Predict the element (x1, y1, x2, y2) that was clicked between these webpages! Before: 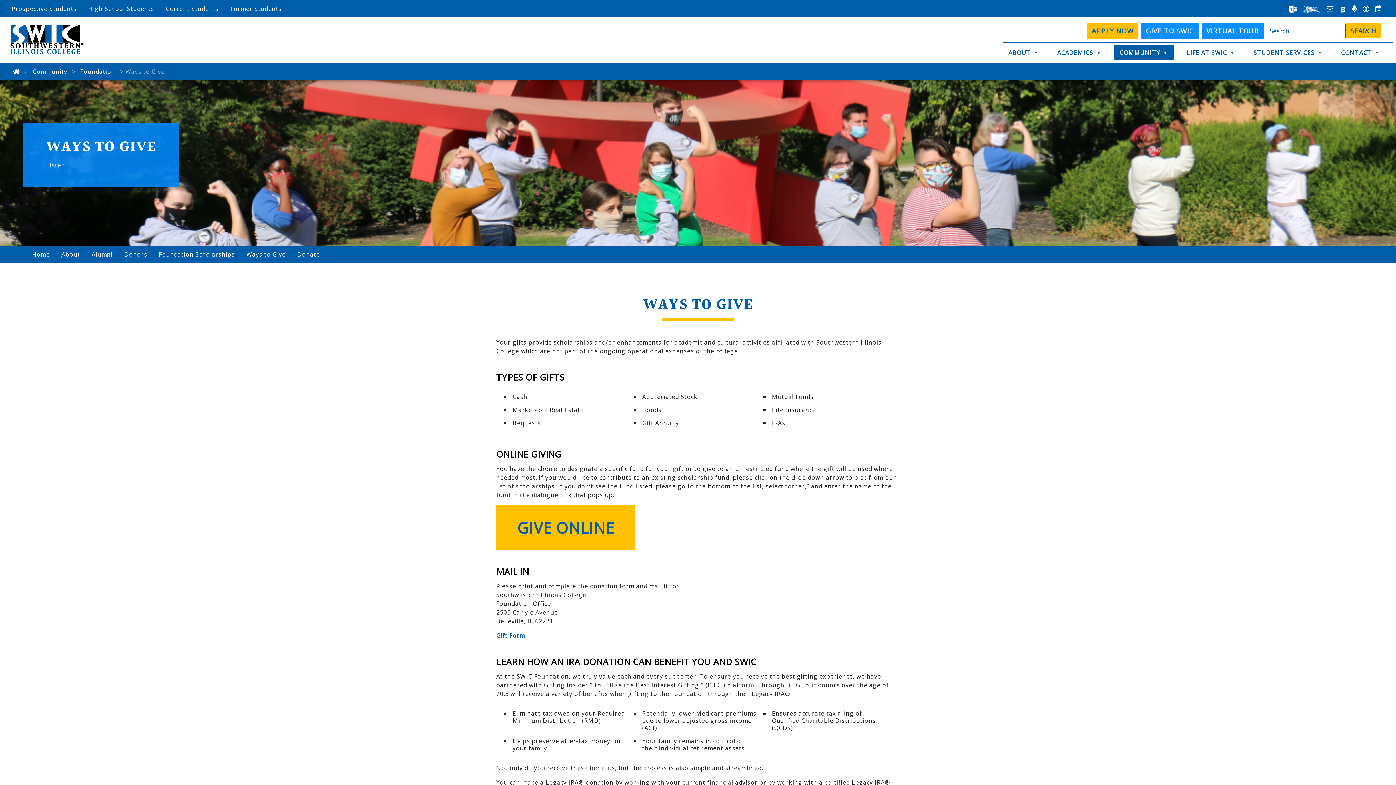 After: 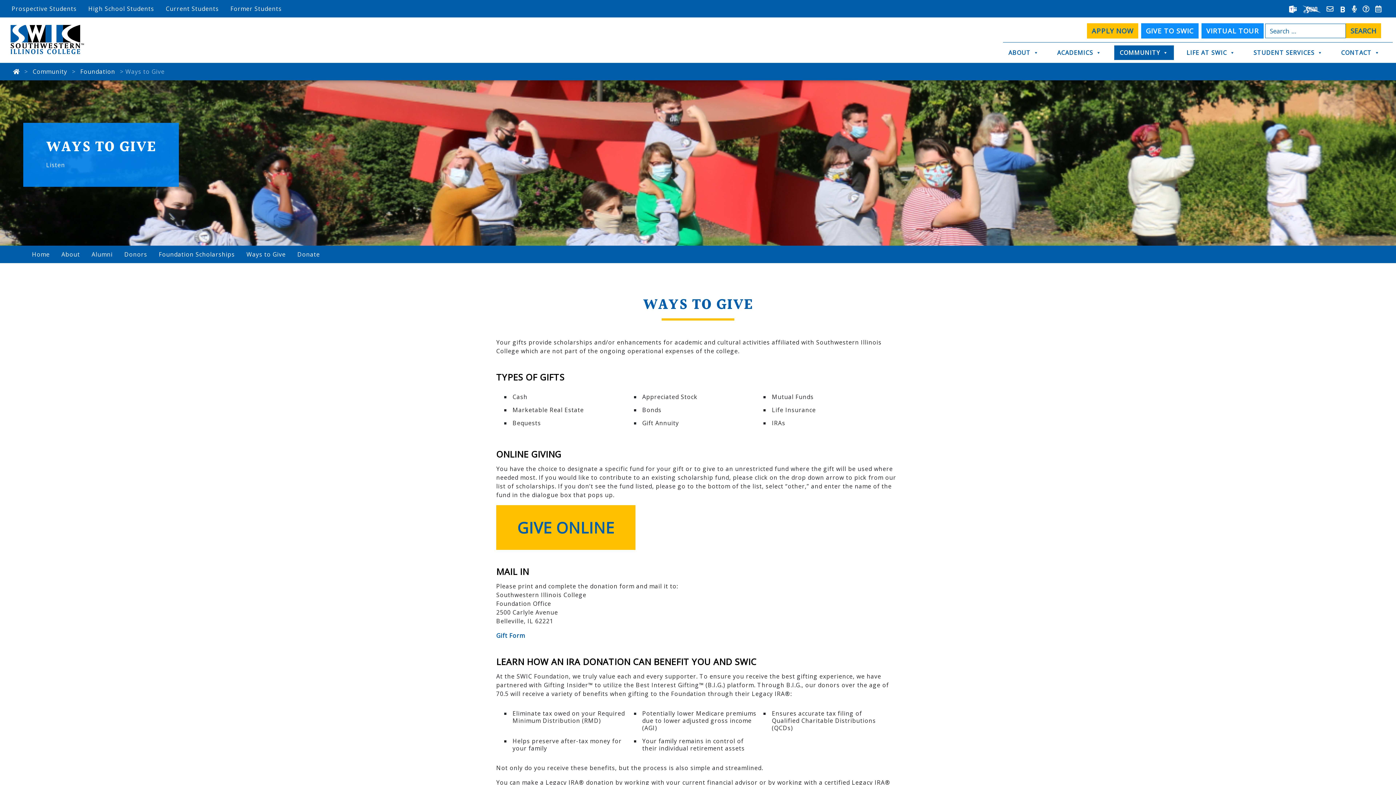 Action: bbox: (240, 250, 291, 258) label: Ways to Give